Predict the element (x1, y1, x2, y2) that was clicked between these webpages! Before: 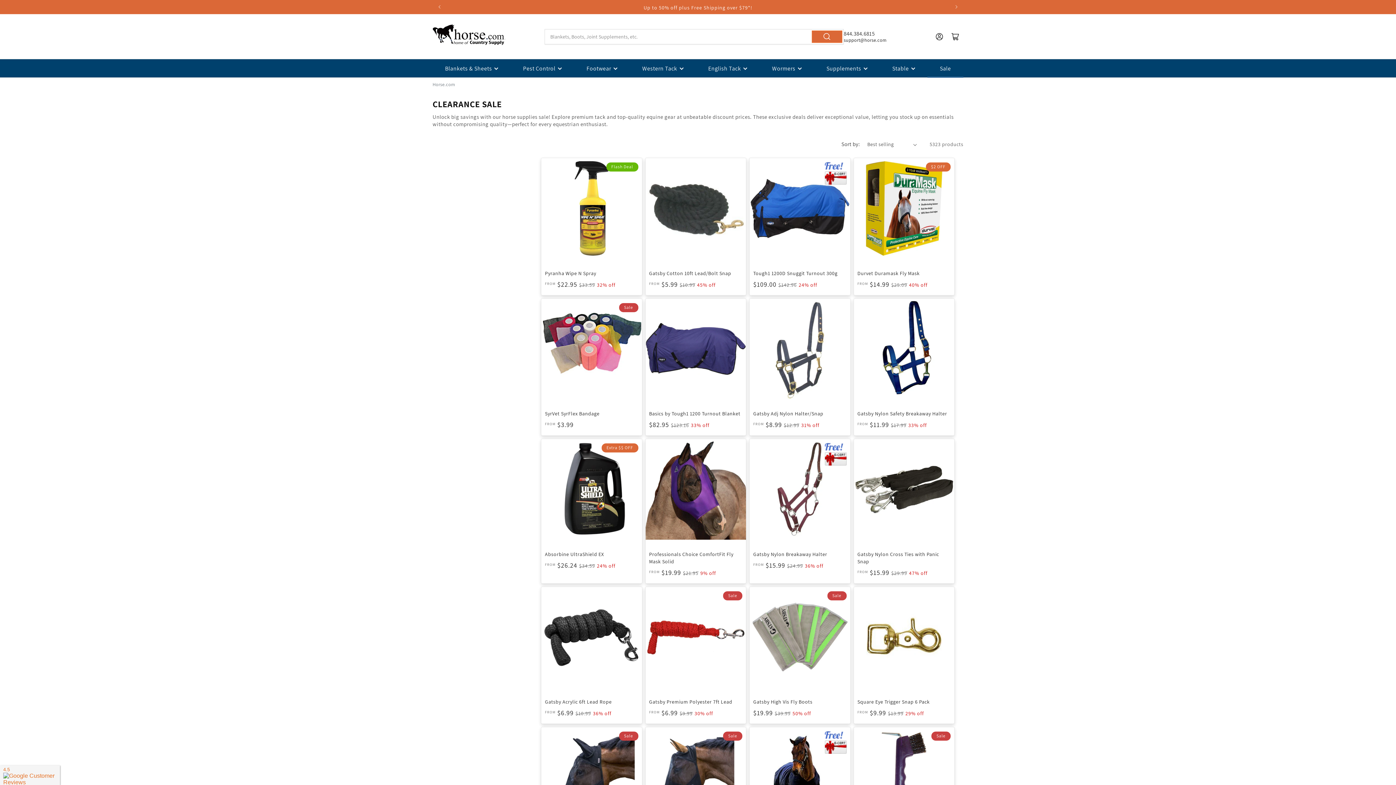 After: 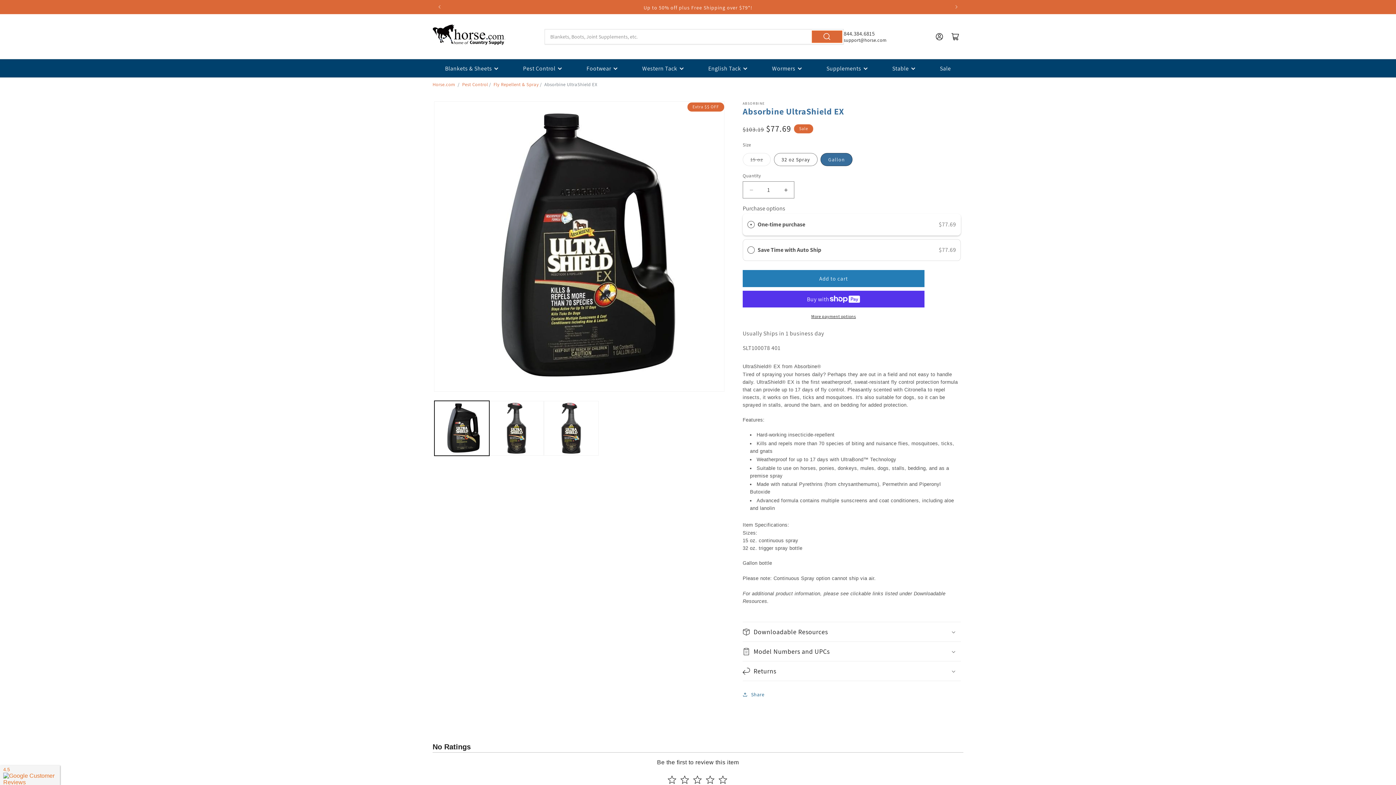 Action: bbox: (545, 550, 638, 558) label: Absorbine UltraShield EX